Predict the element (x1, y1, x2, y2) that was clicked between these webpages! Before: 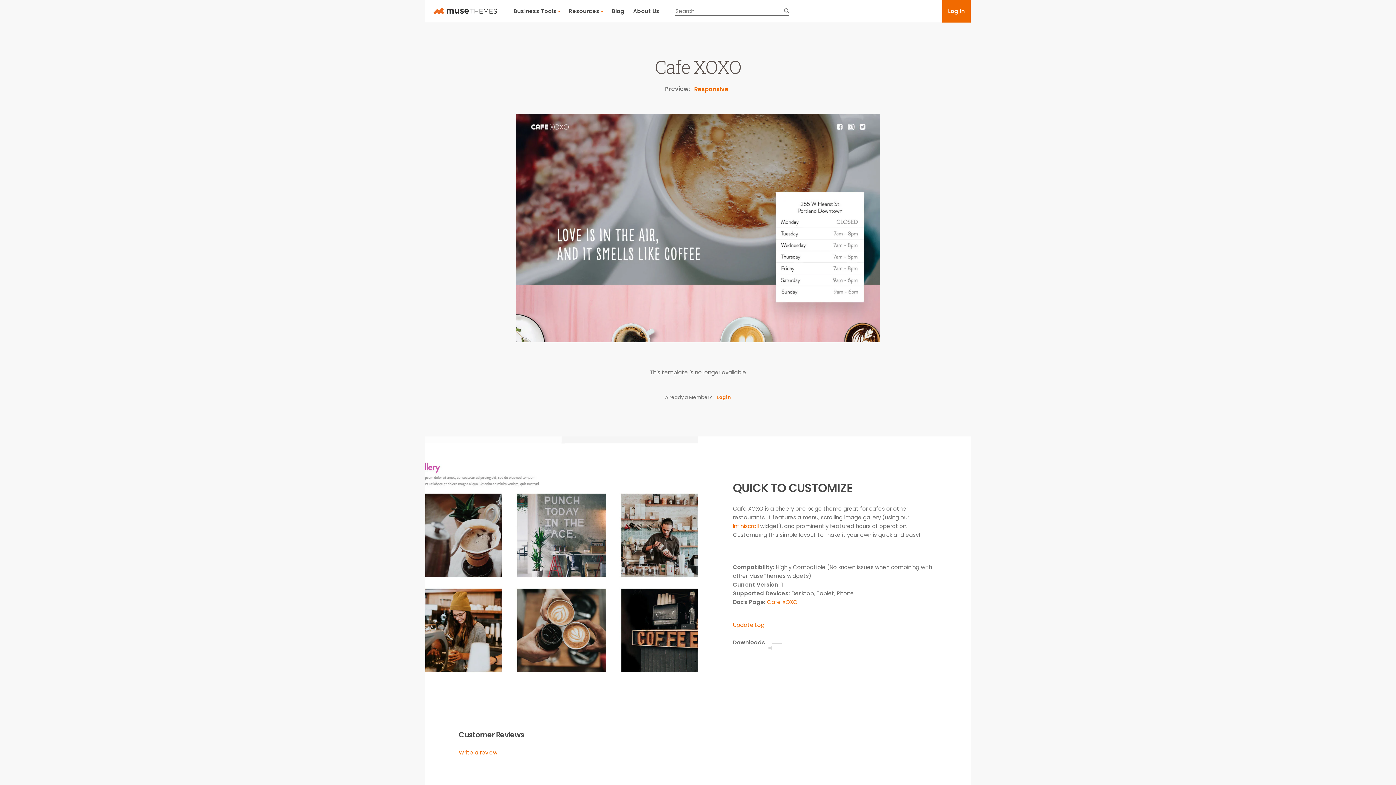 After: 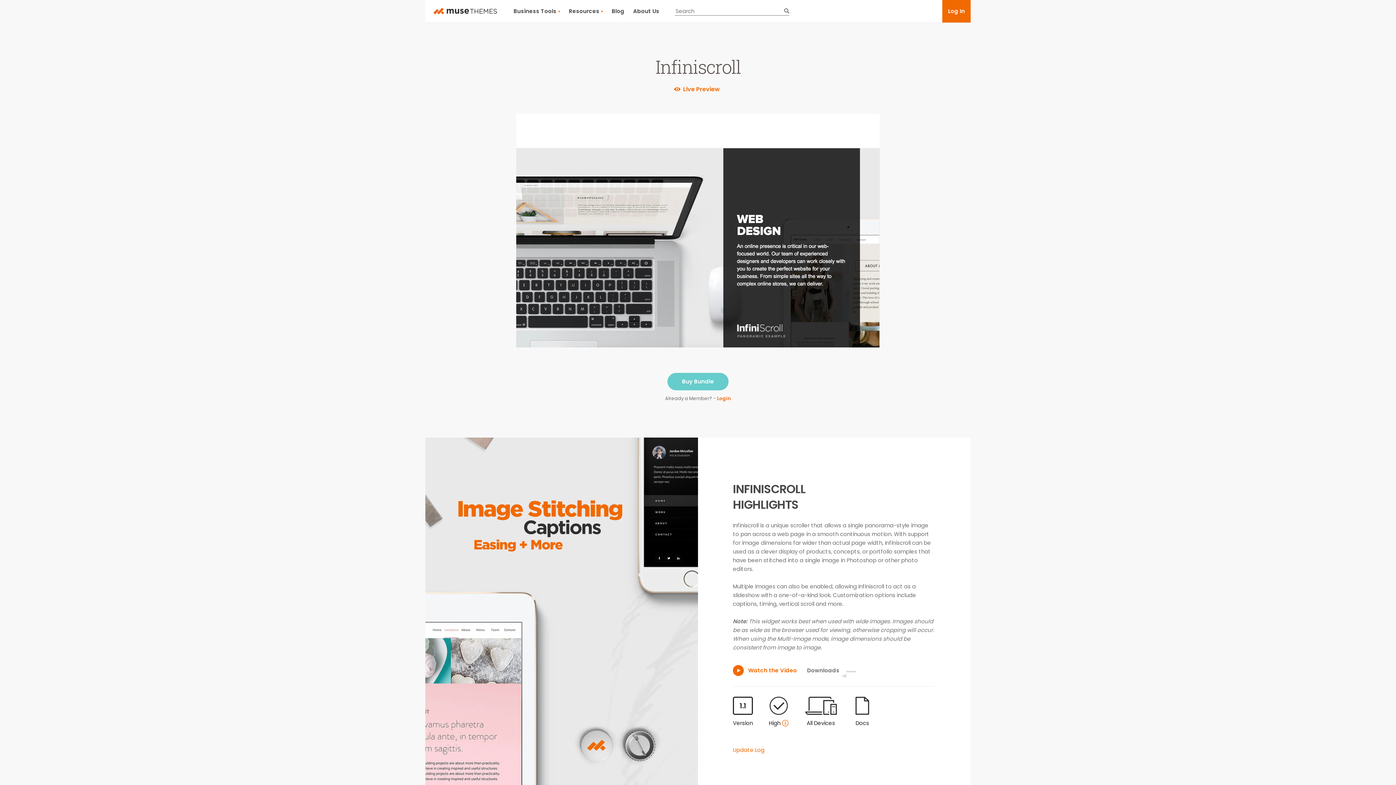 Action: label: Infiniscroll bbox: (733, 522, 758, 530)